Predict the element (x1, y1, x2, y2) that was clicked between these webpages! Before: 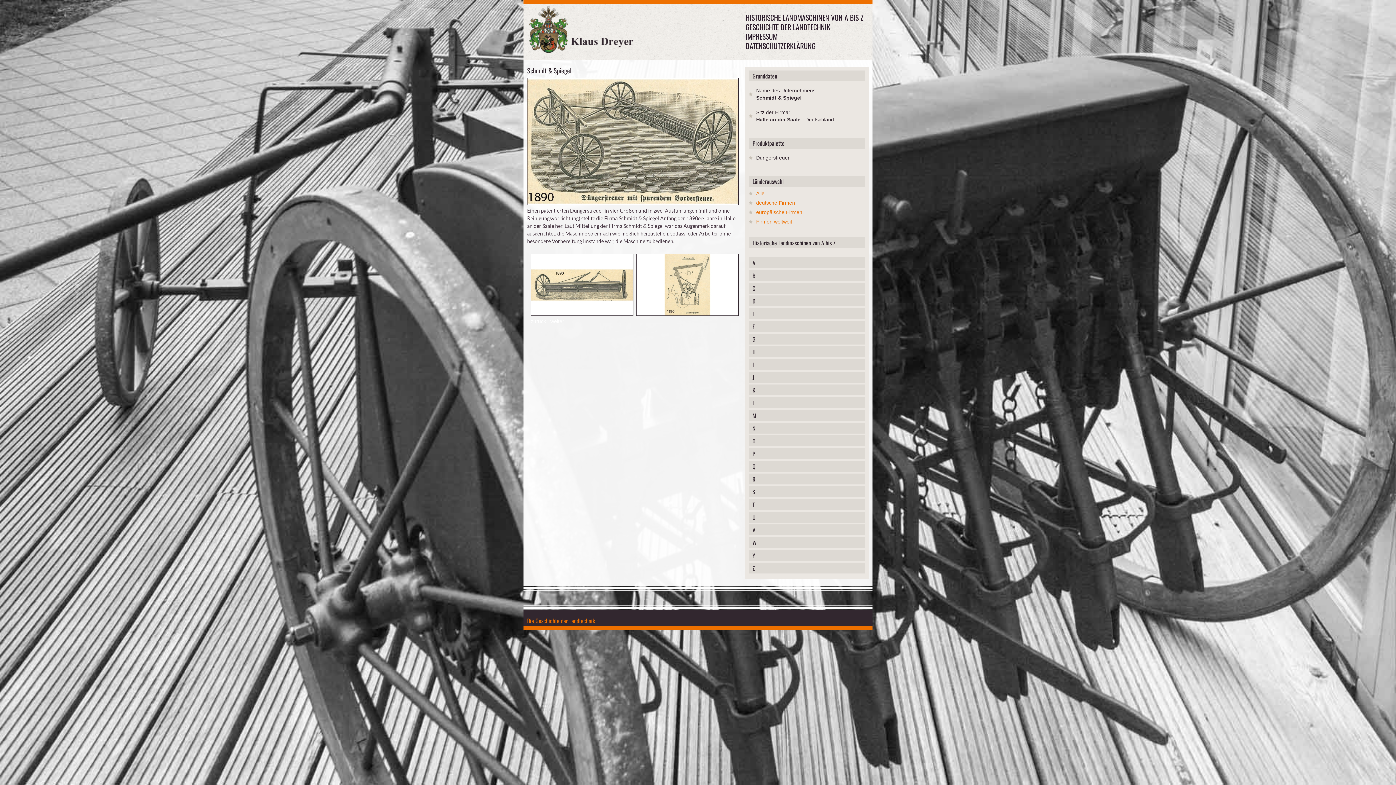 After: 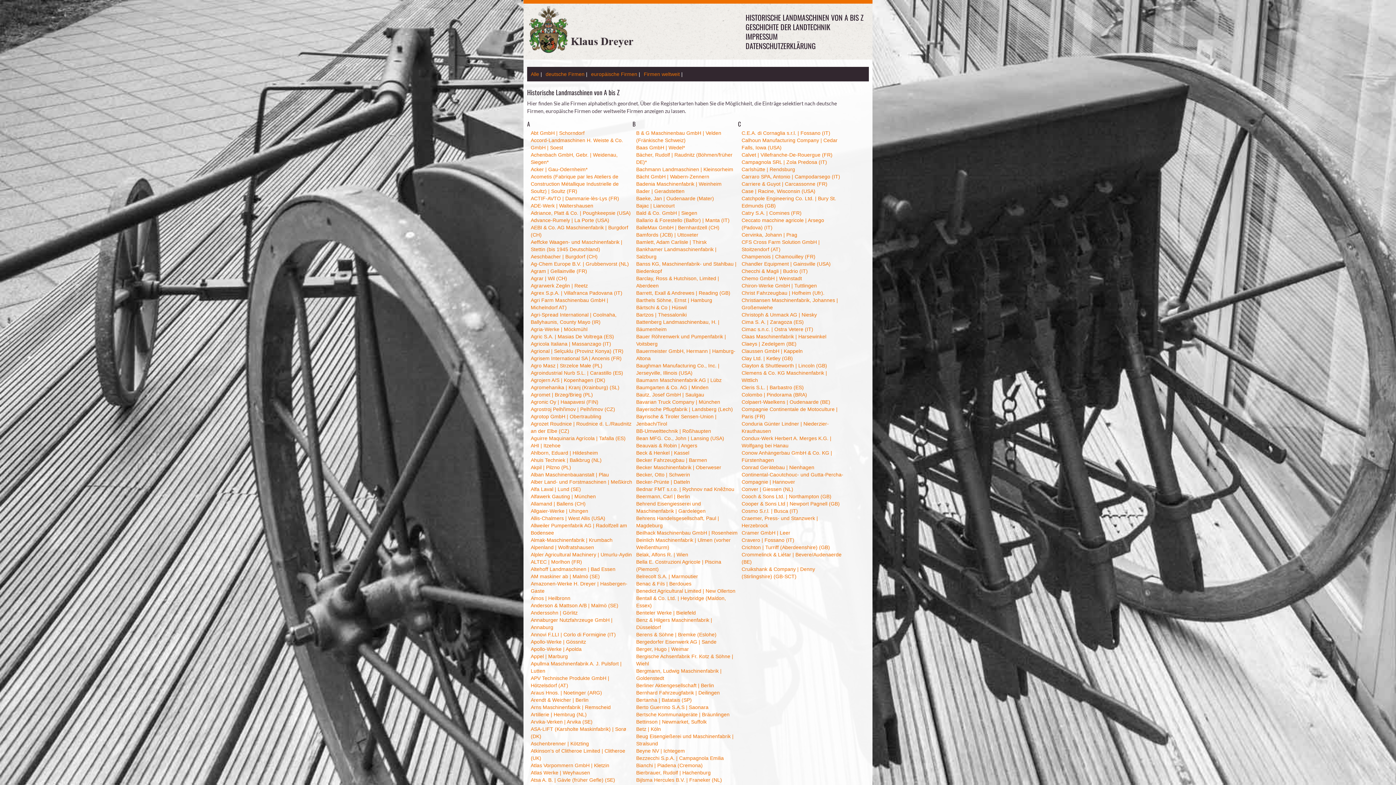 Action: label: Alle bbox: (756, 190, 764, 196)